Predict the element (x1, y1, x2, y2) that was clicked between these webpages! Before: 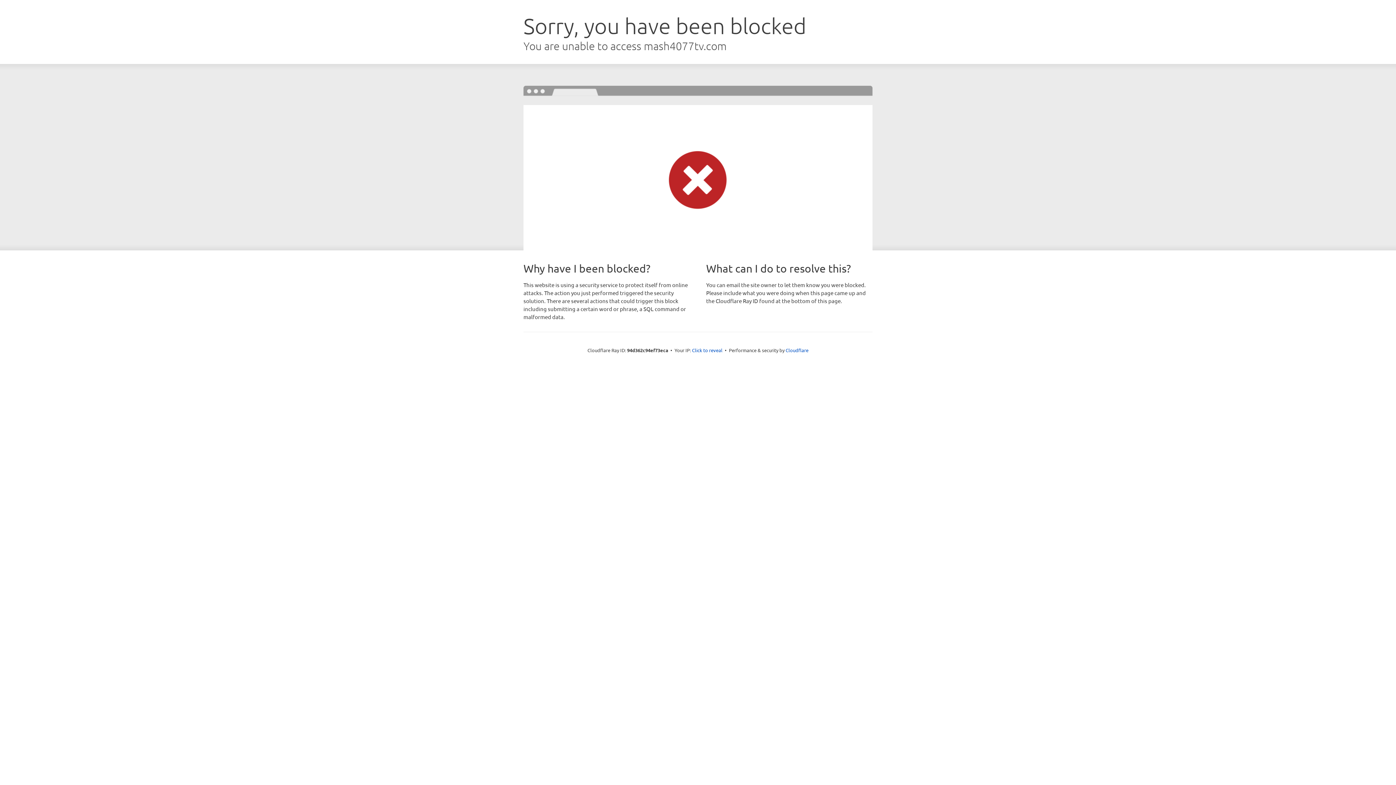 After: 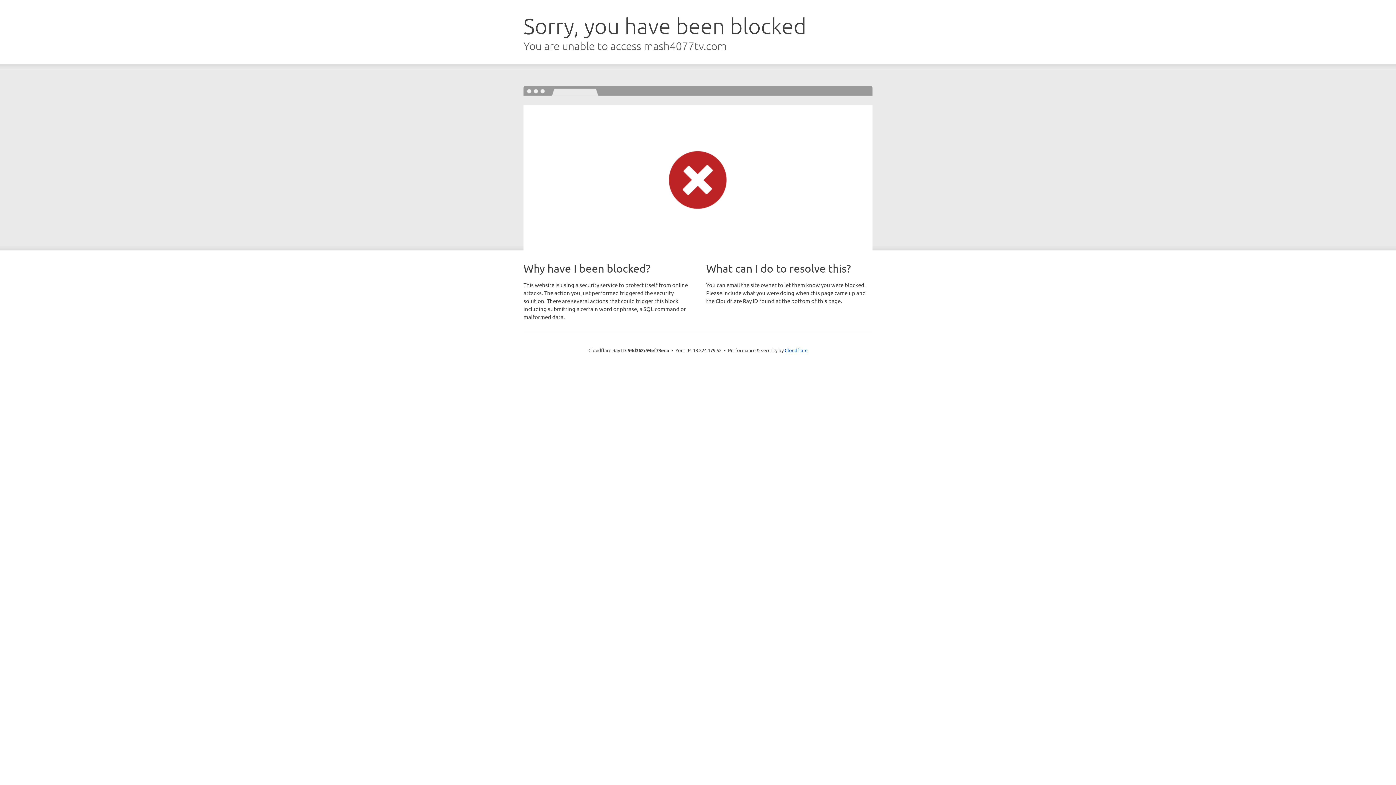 Action: label: Click to reveal bbox: (692, 346, 722, 353)